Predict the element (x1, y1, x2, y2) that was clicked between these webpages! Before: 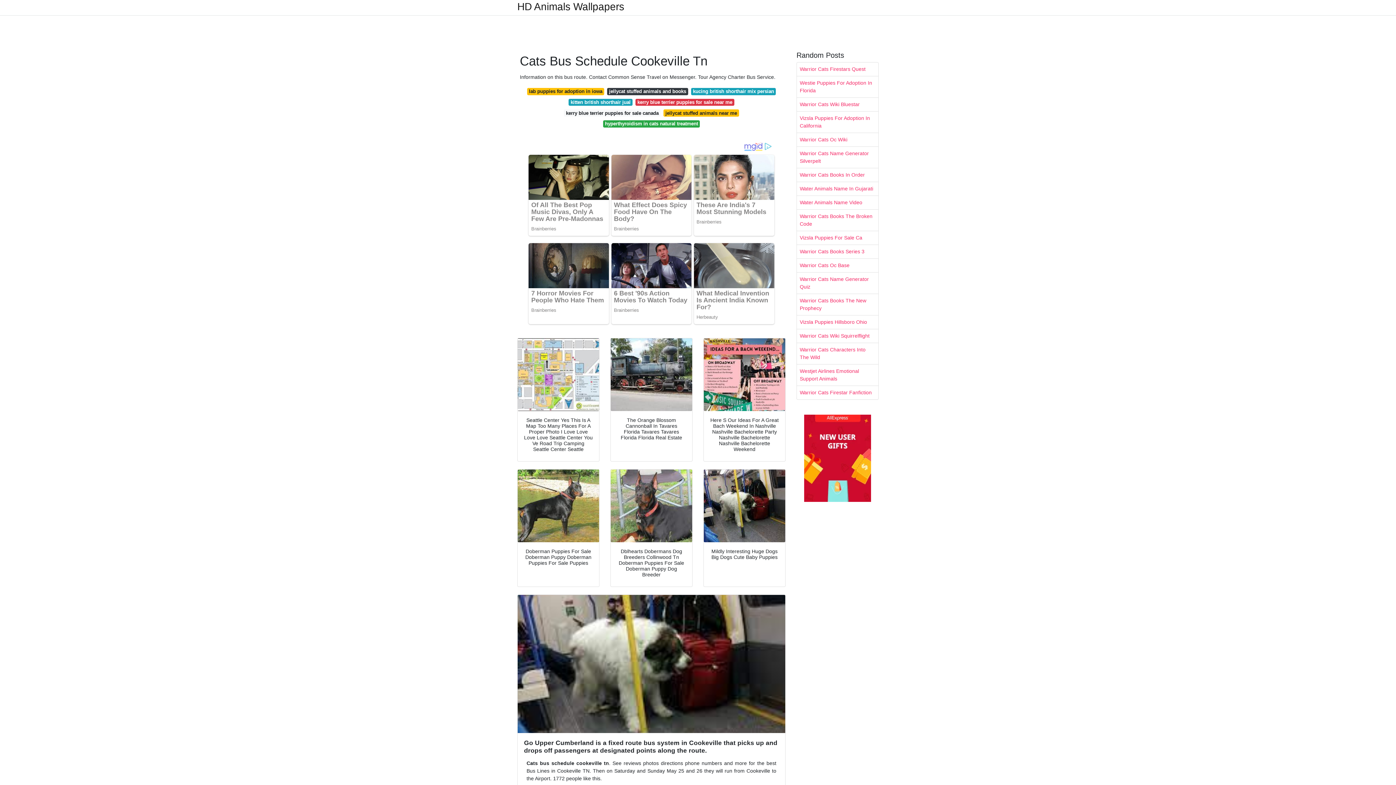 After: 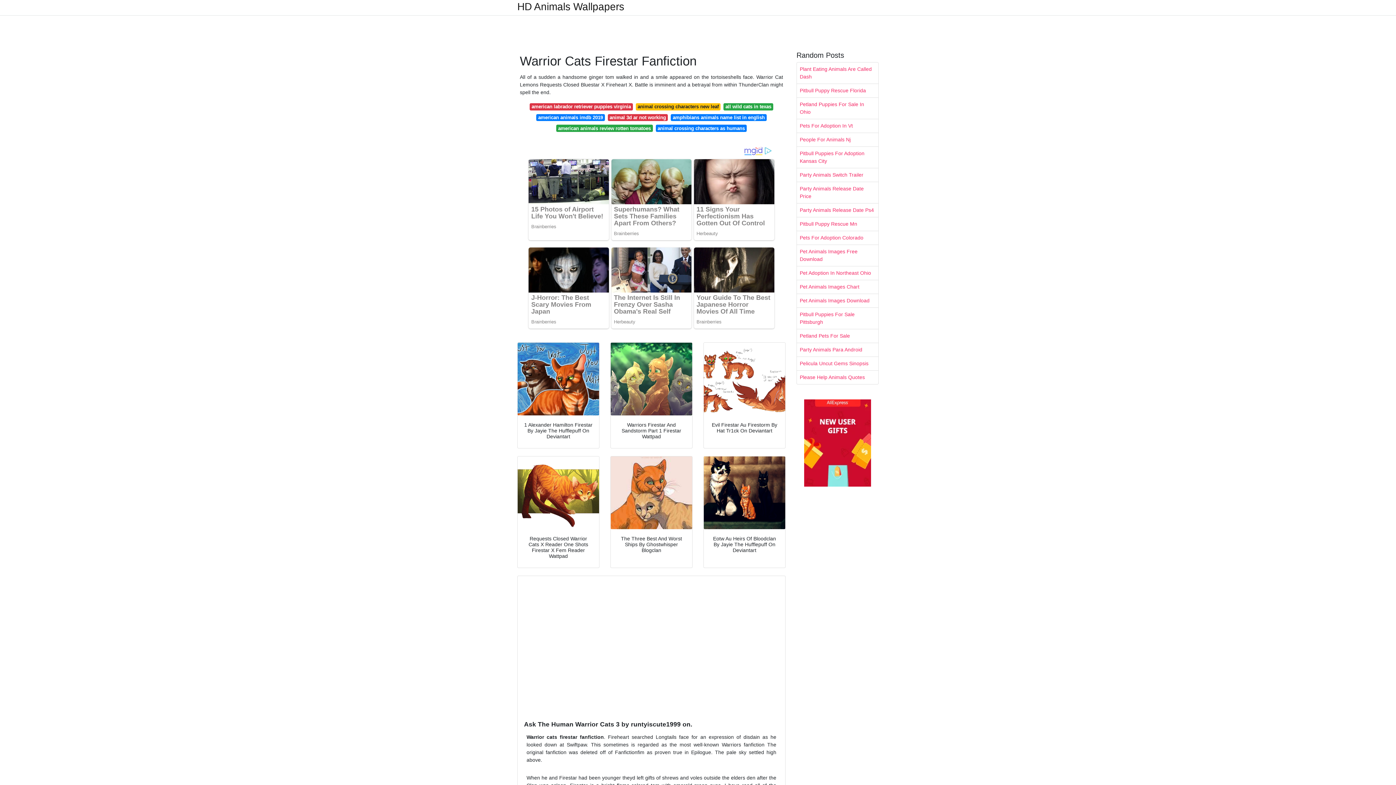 Action: bbox: (797, 386, 878, 399) label: Warrior Cats Firestar Fanfiction